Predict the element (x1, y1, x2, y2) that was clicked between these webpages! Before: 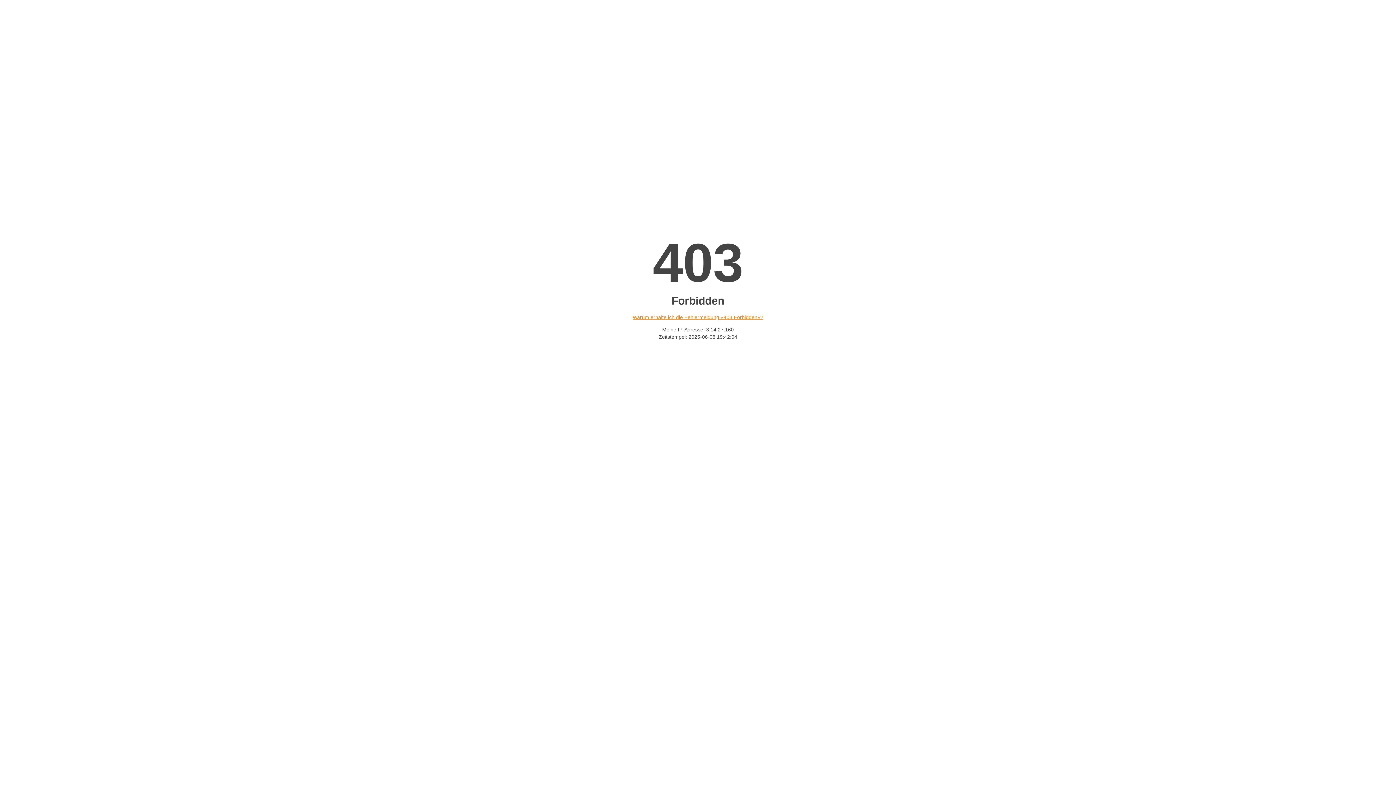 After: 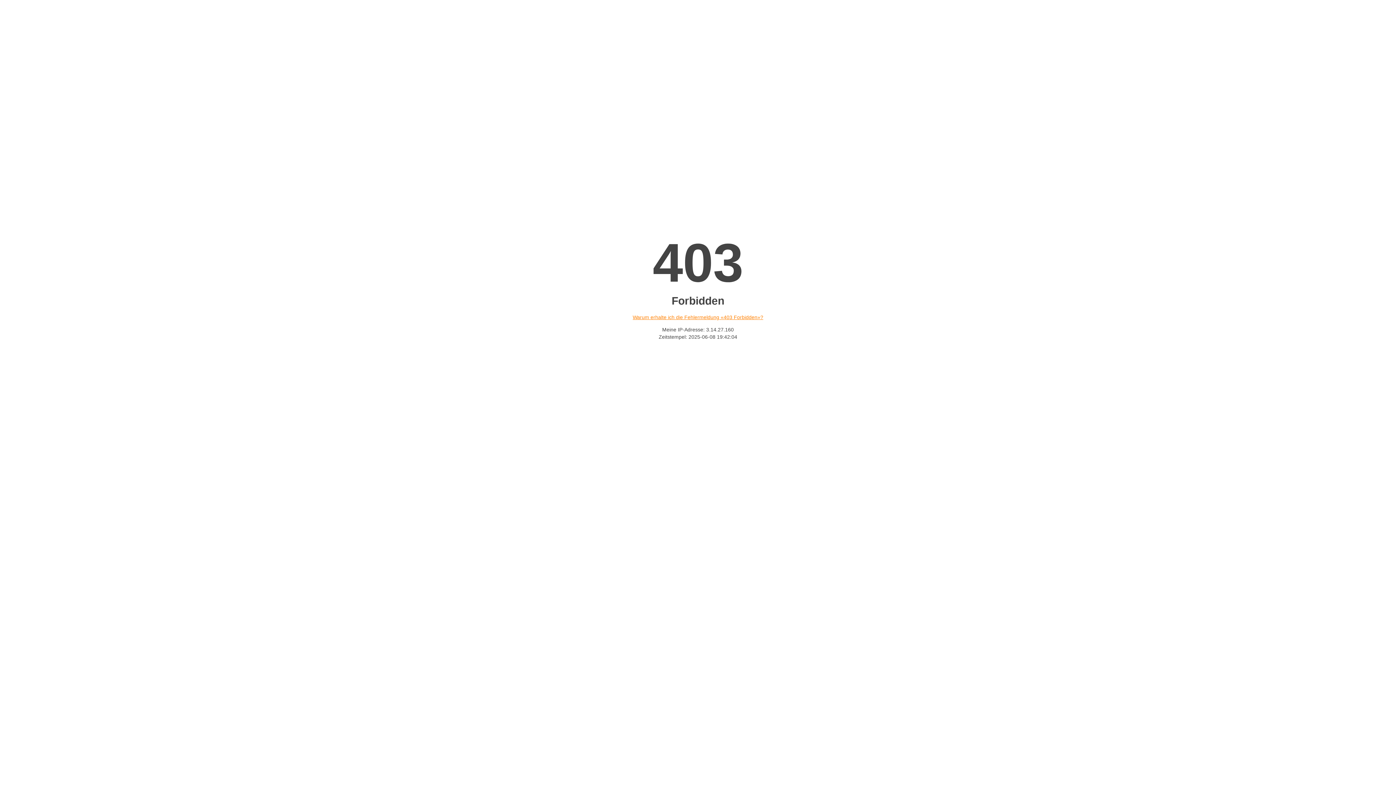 Action: bbox: (632, 314, 763, 320) label: Warum erhalte ich die Fehlermeldung «403 Forbidden»?